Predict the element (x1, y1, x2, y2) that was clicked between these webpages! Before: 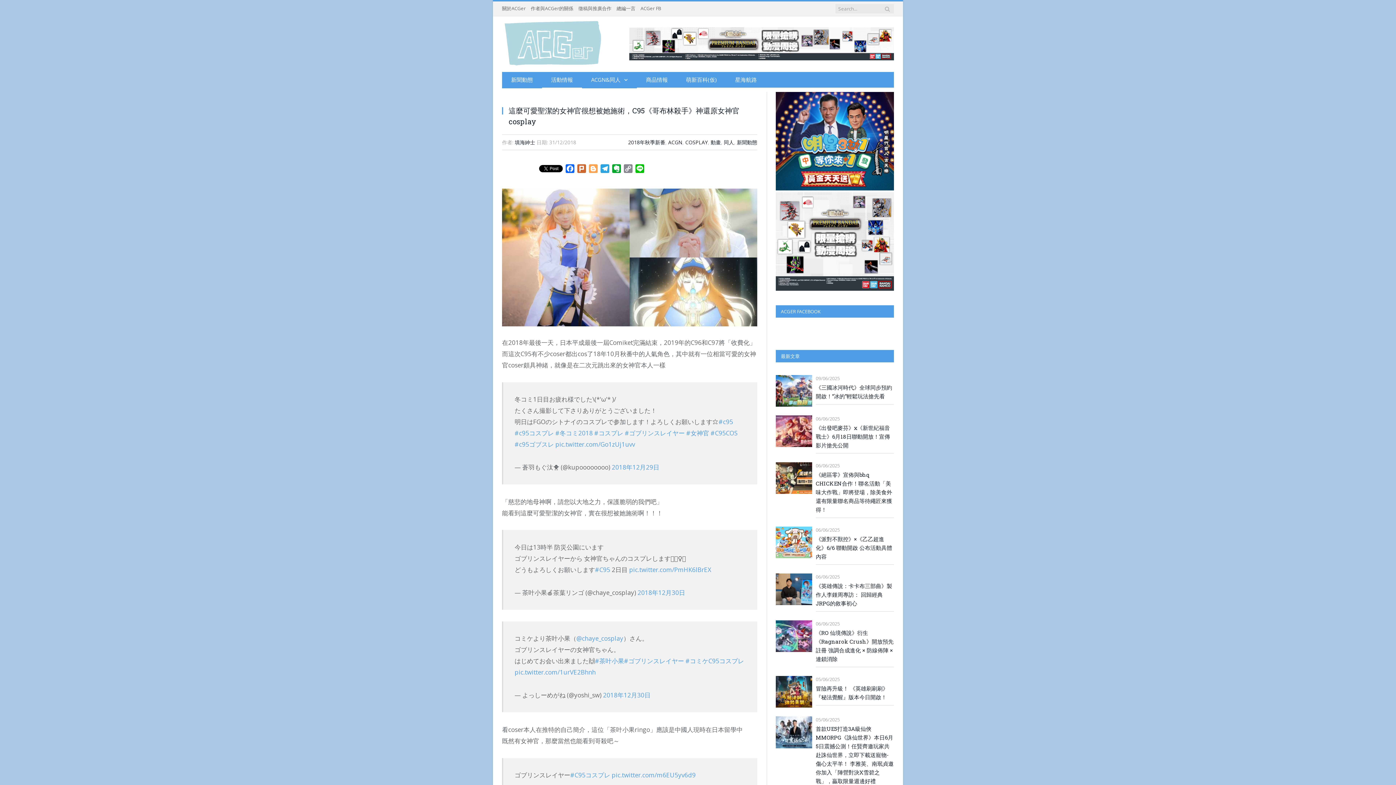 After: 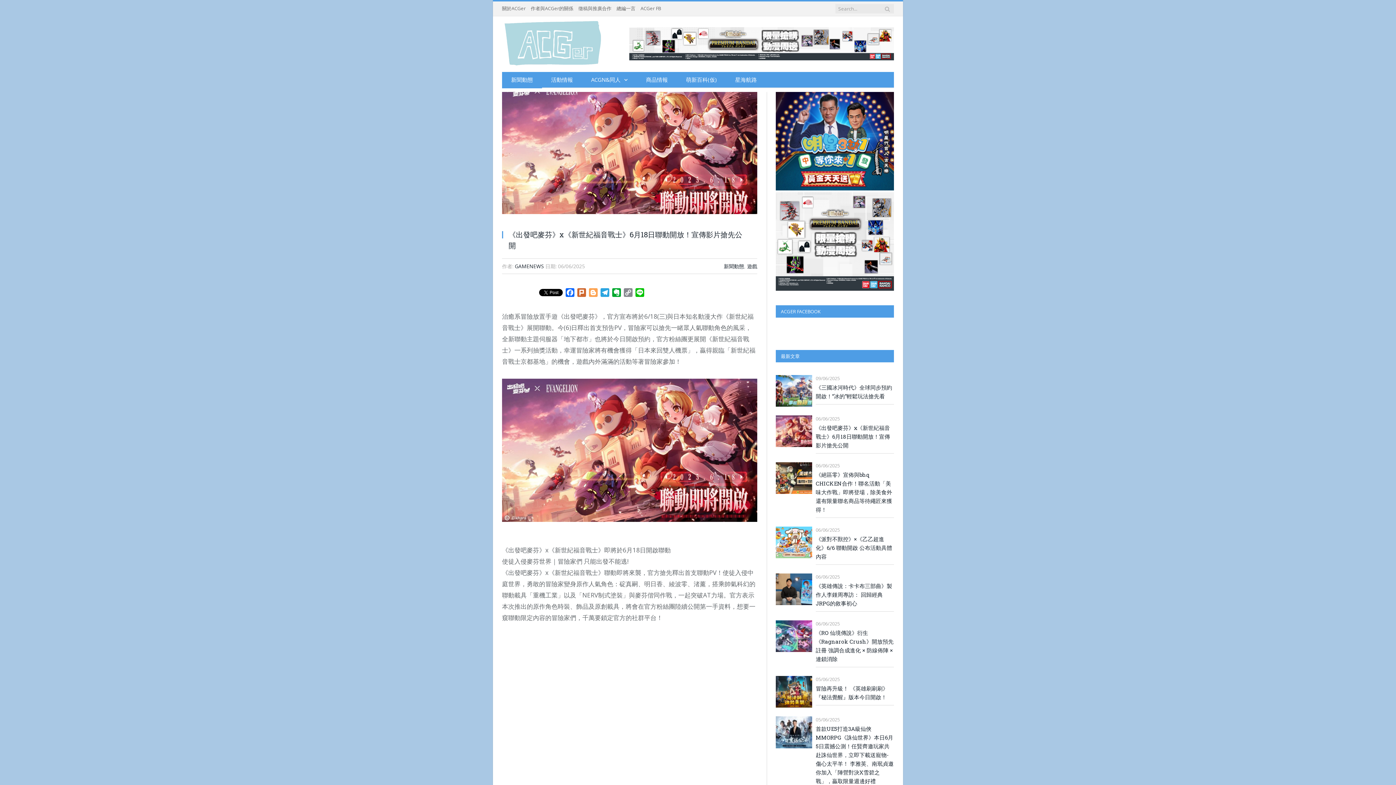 Action: bbox: (776, 415, 812, 447)